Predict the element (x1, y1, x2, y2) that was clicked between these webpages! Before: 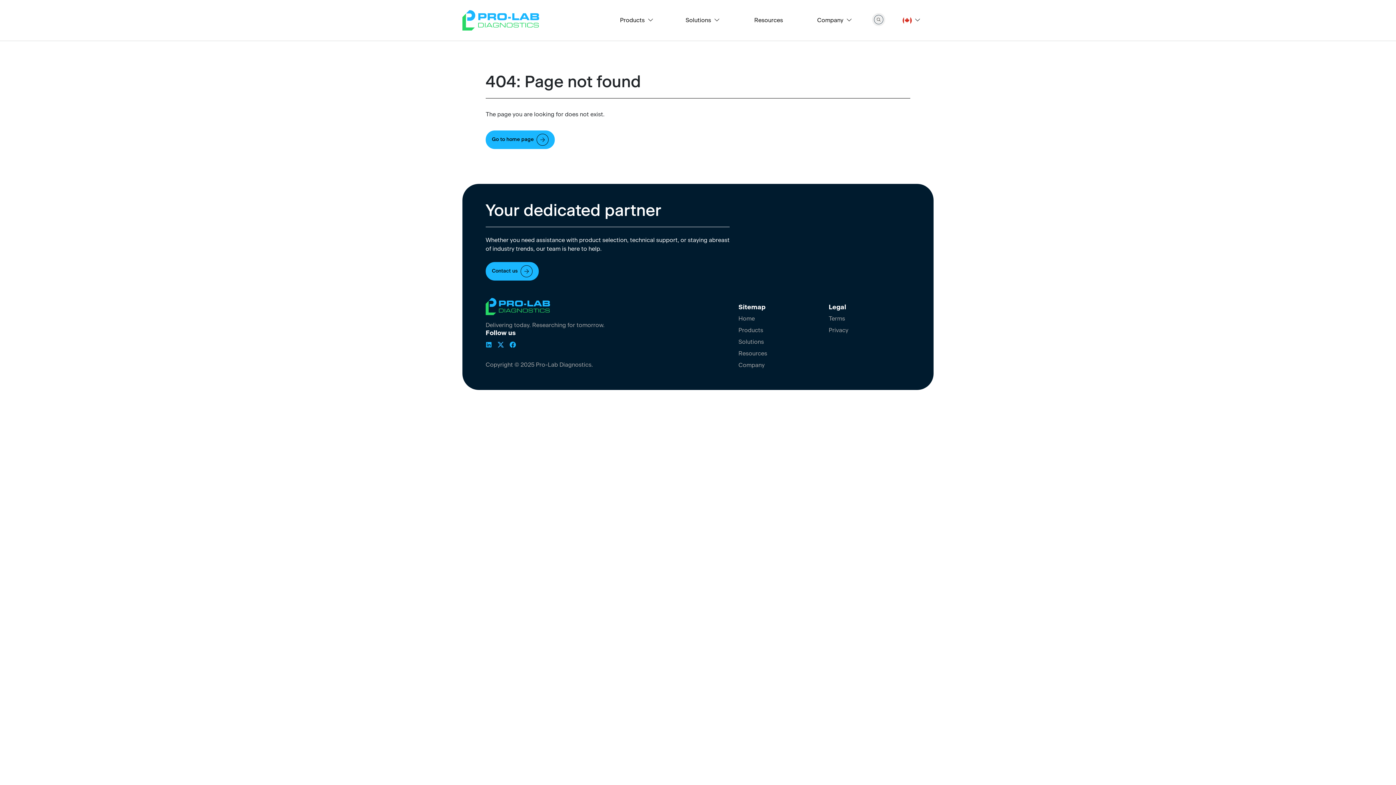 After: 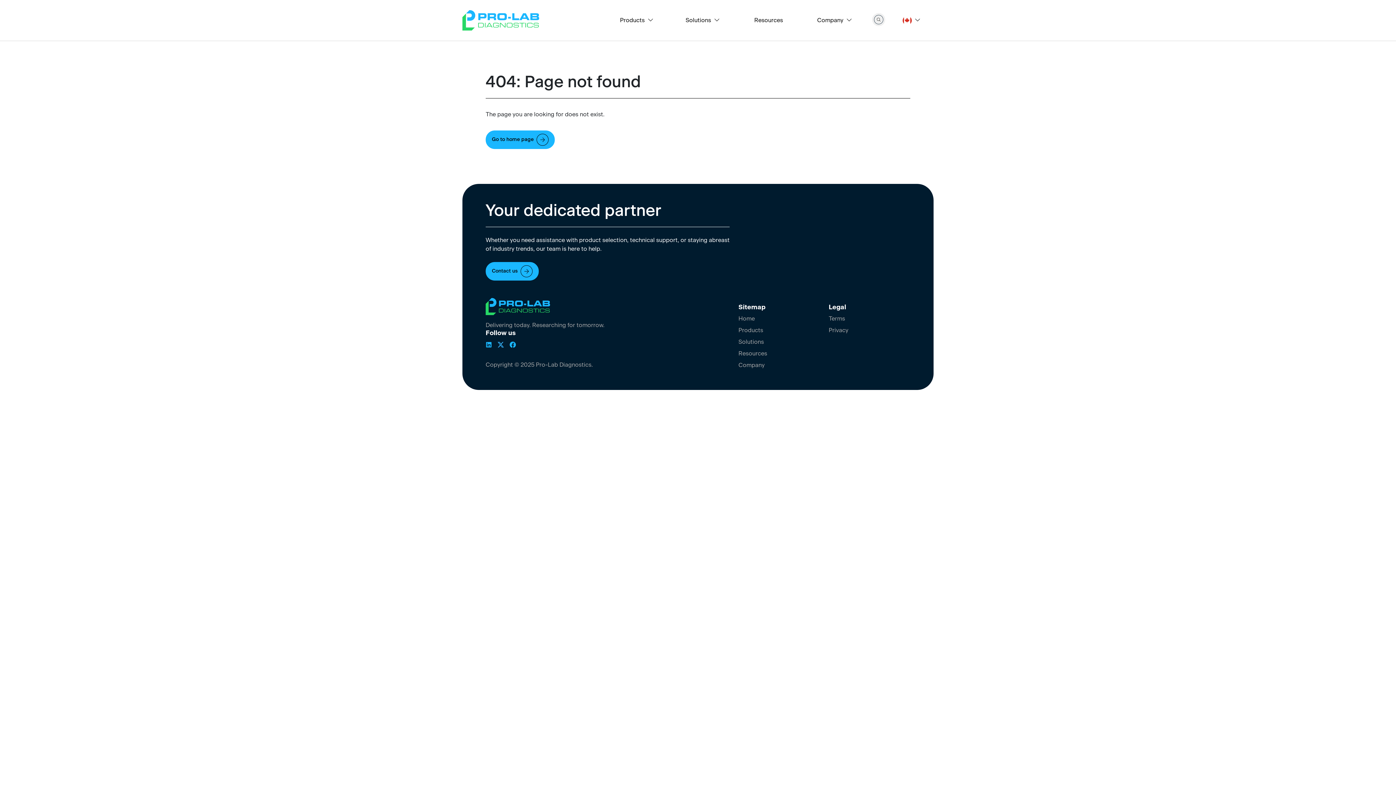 Action: bbox: (497, 340, 509, 349)